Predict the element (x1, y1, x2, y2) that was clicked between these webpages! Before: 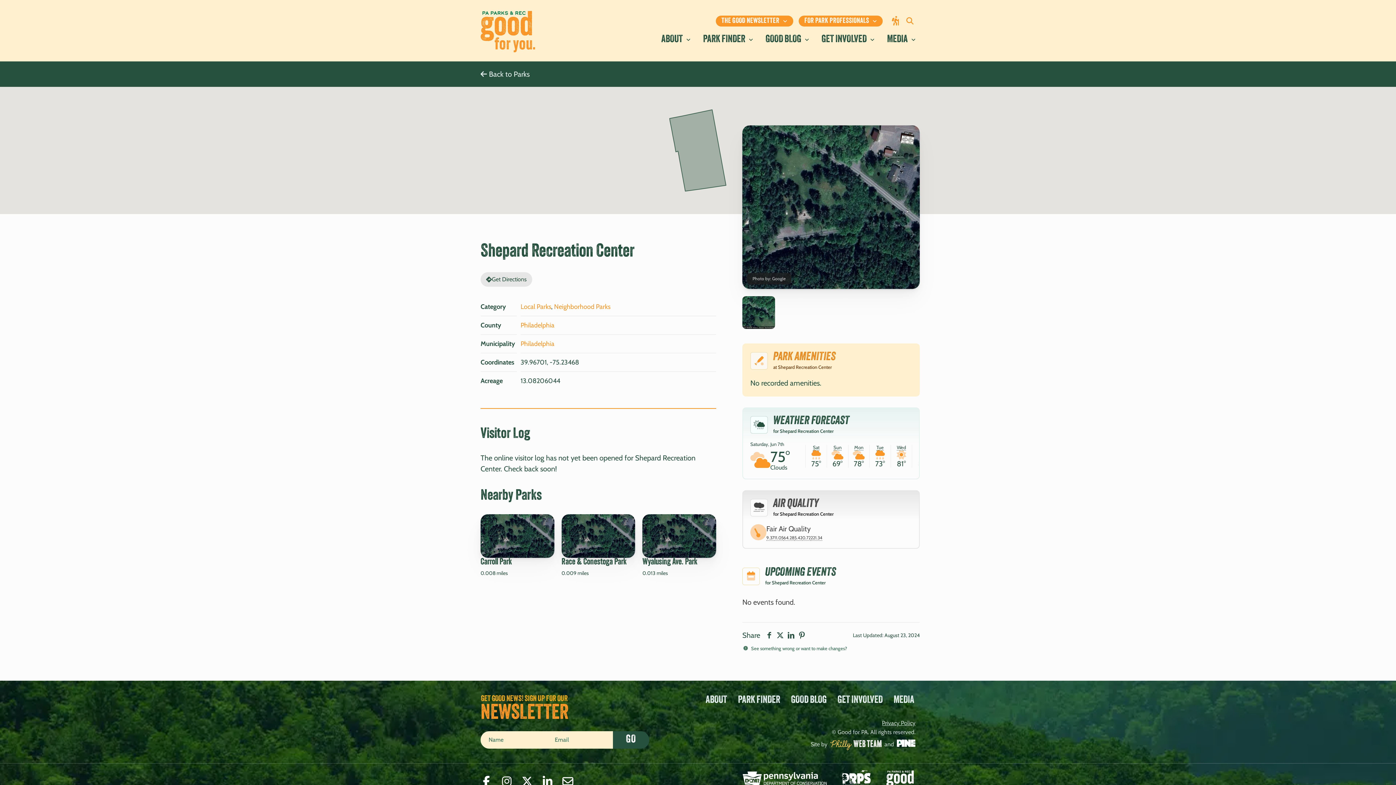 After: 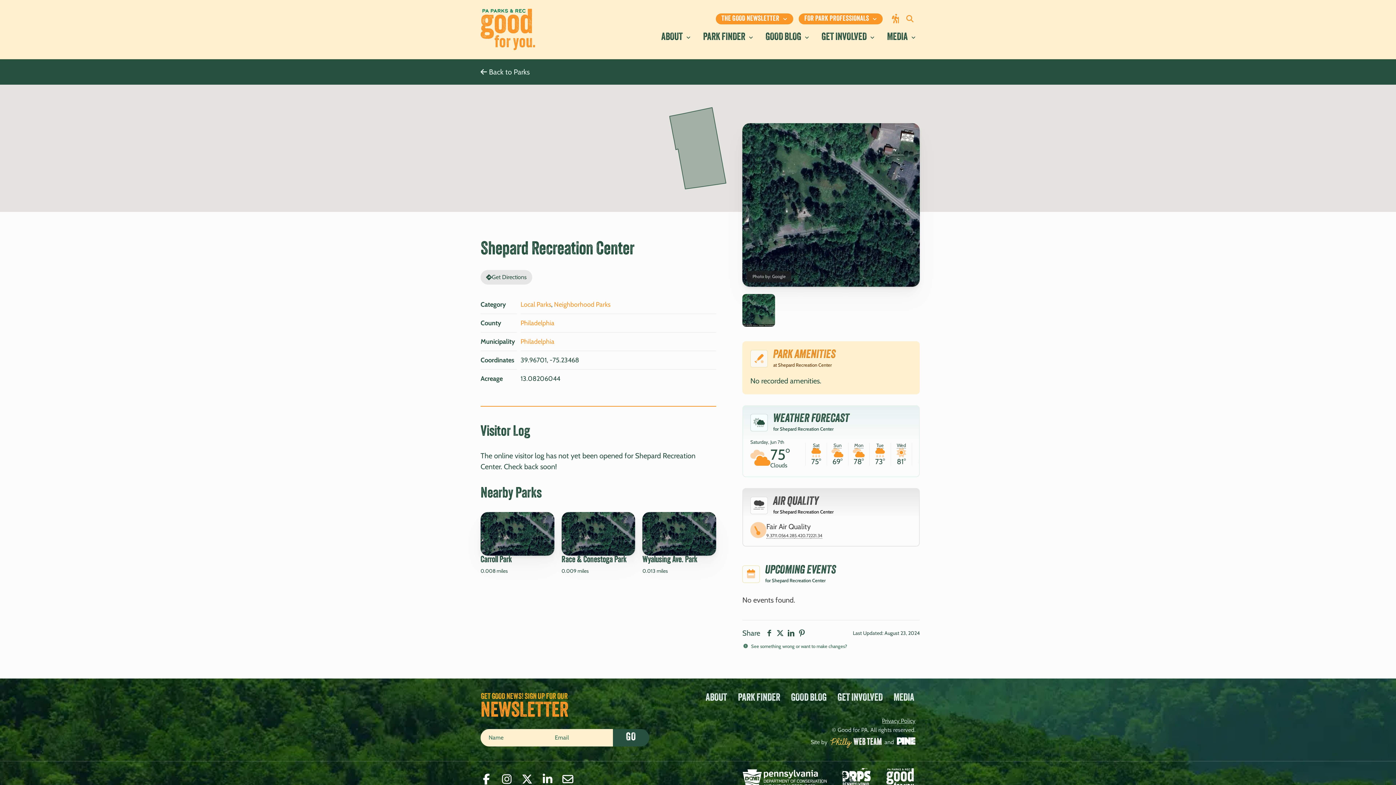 Action: bbox: (562, 776, 573, 787)